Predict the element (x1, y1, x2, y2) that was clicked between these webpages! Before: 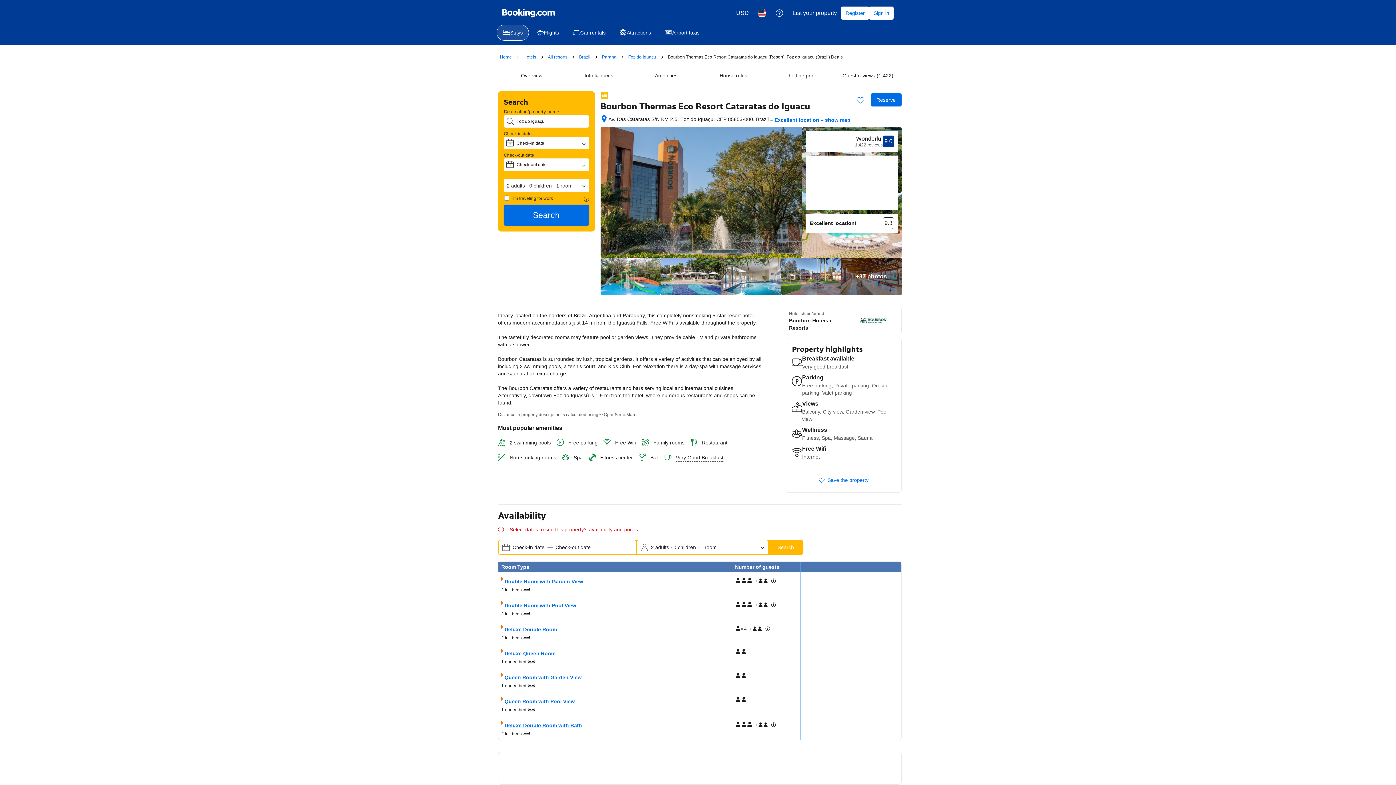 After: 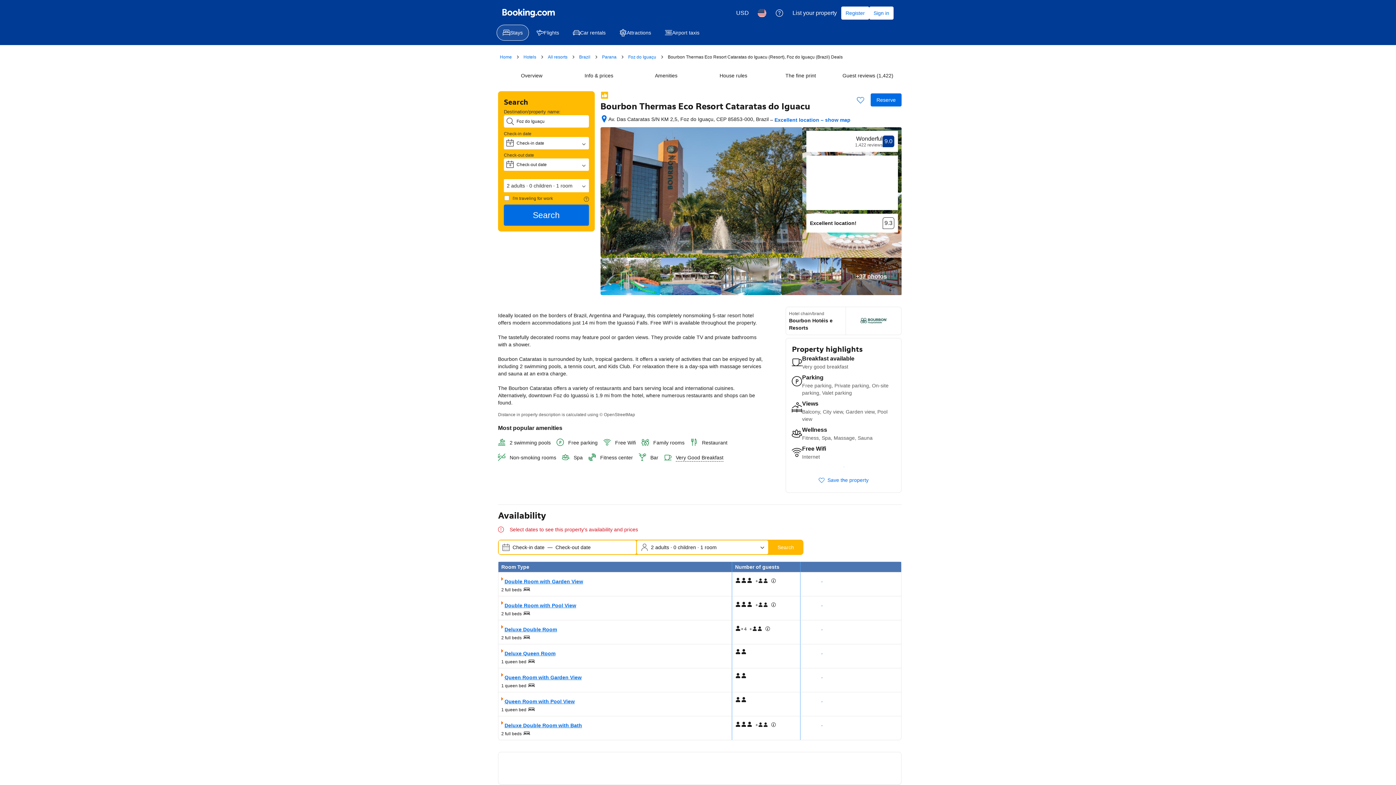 Action: bbox: (668, 54, 842, 59) label: Bourbon Thermas Eco Resort Cataratas do Iguacu (Resort), Foz do Iguaçu (Brazil) Deals